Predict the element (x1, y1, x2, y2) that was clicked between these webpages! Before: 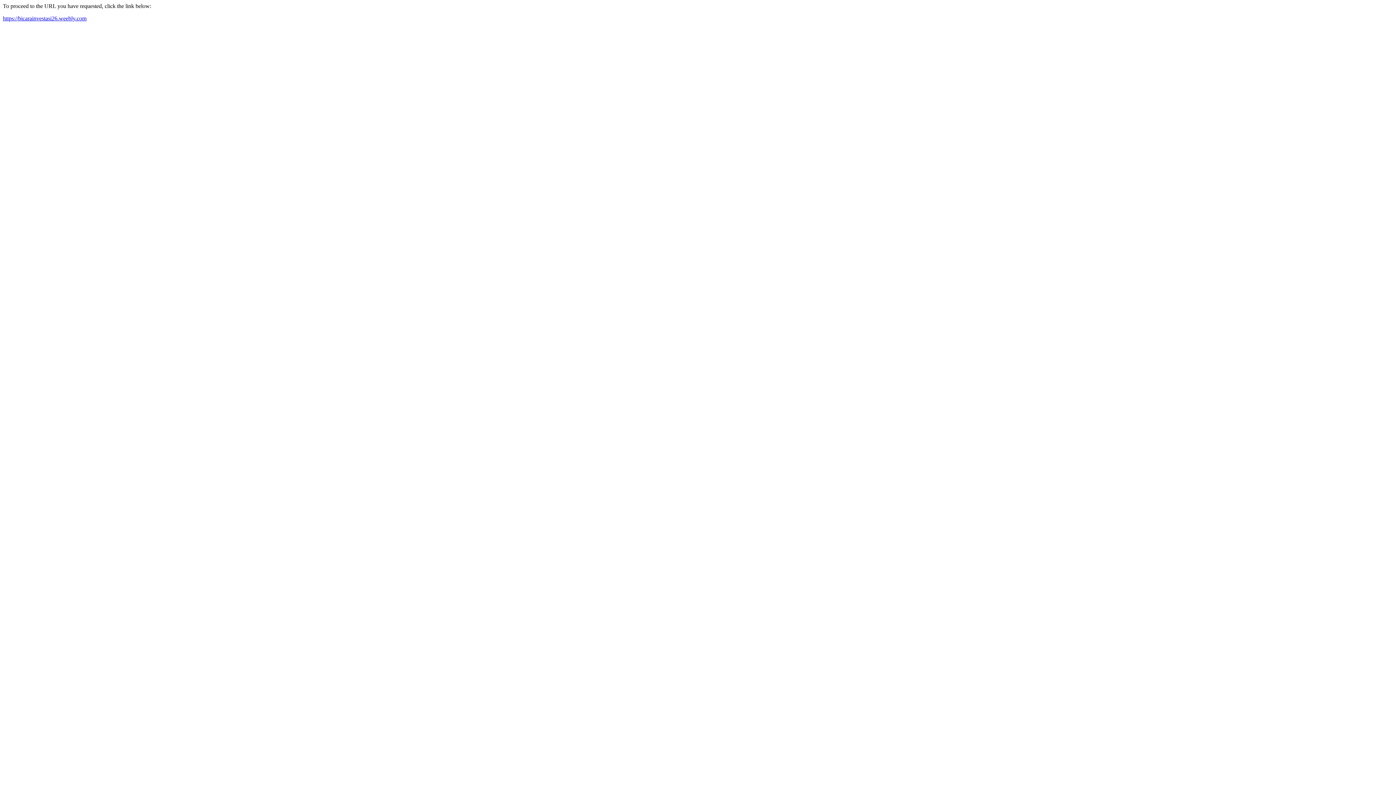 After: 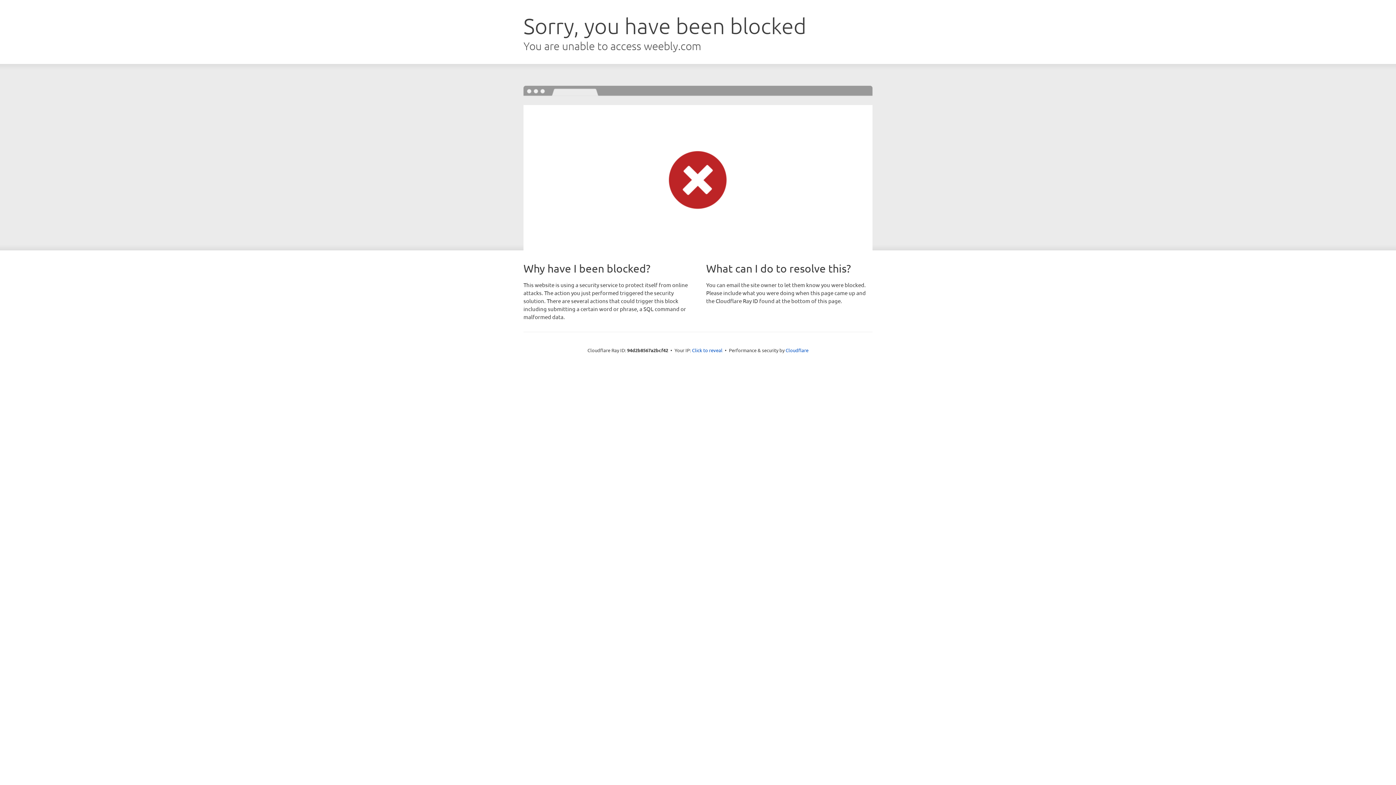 Action: label: https://bicarainvestasi26.weebly.com bbox: (2, 15, 86, 21)